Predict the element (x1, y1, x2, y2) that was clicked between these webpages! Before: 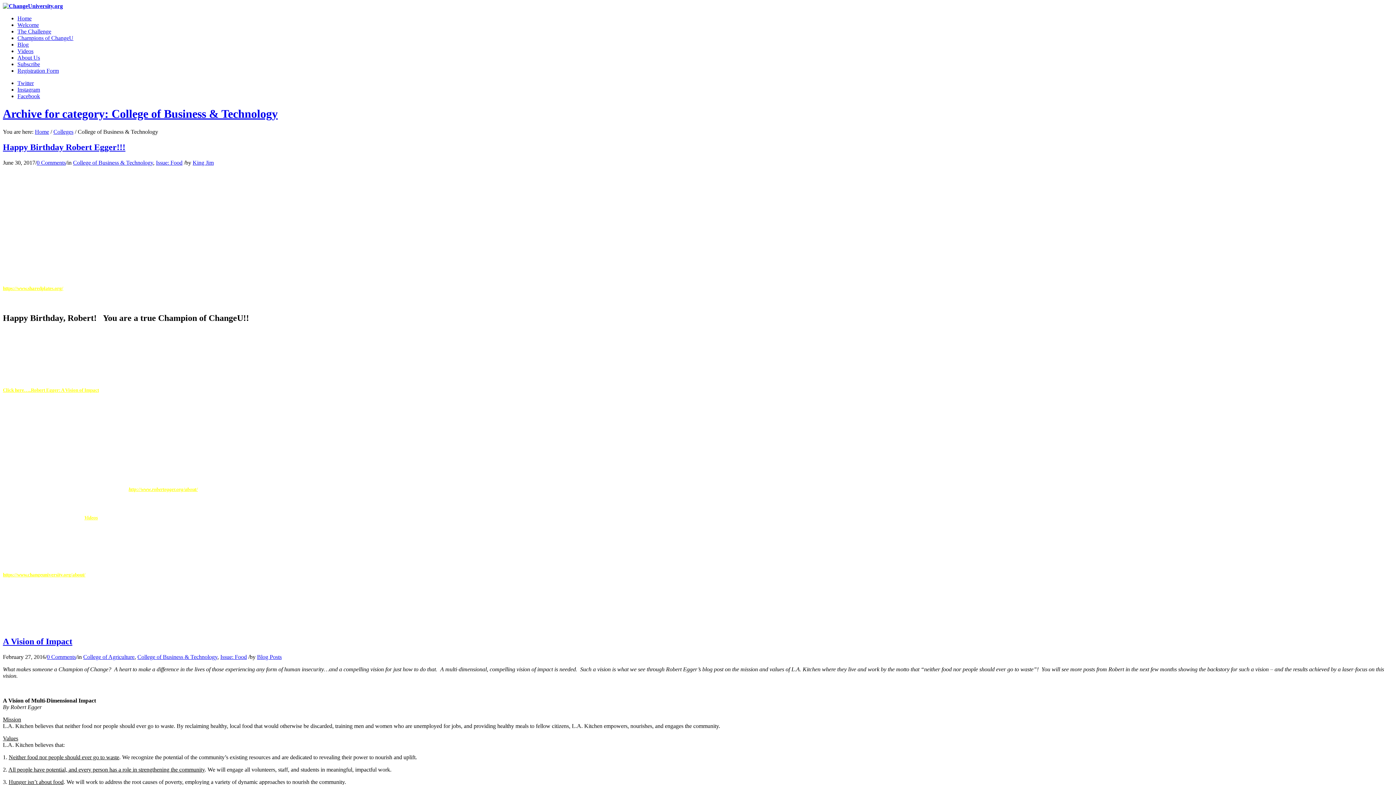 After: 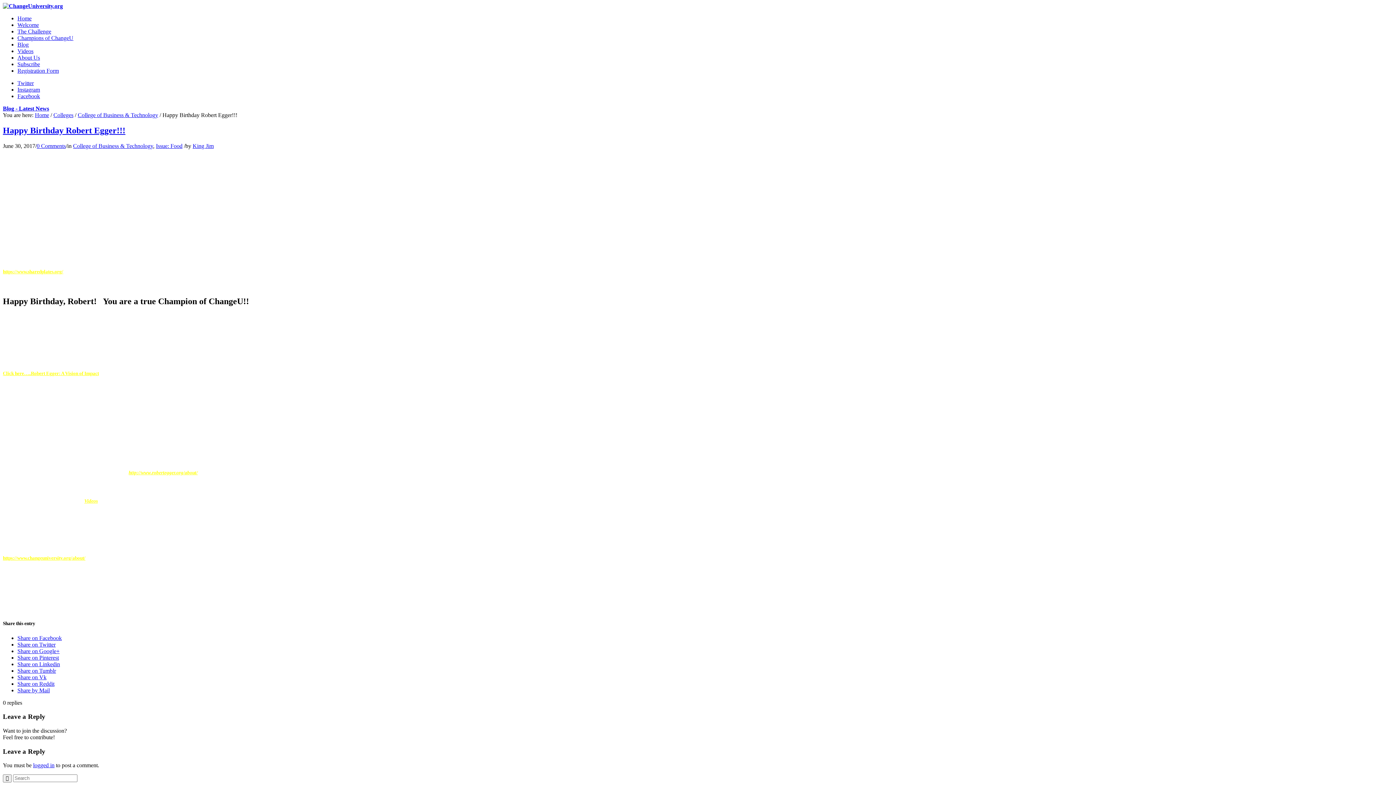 Action: label: Happy Birthday Robert Egger!!! bbox: (2, 142, 125, 151)